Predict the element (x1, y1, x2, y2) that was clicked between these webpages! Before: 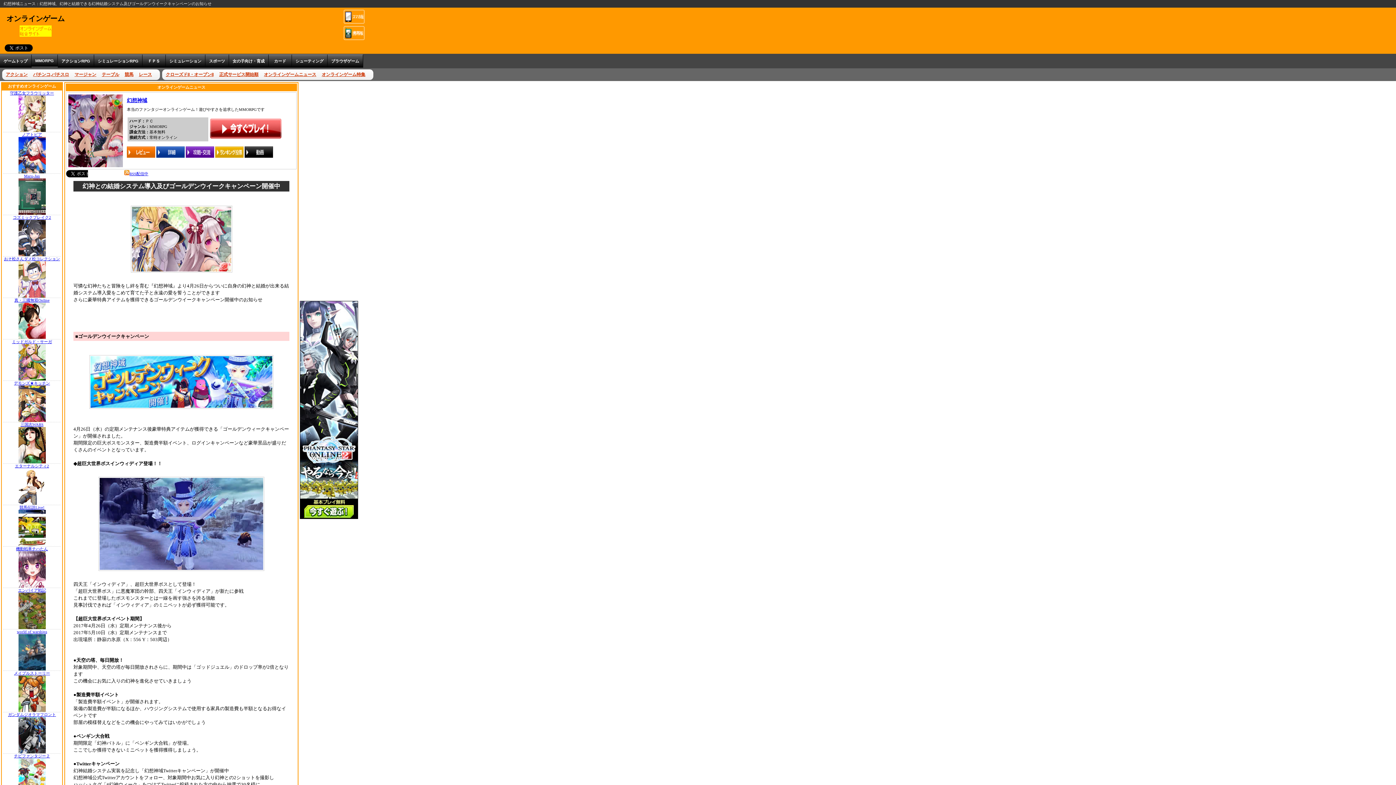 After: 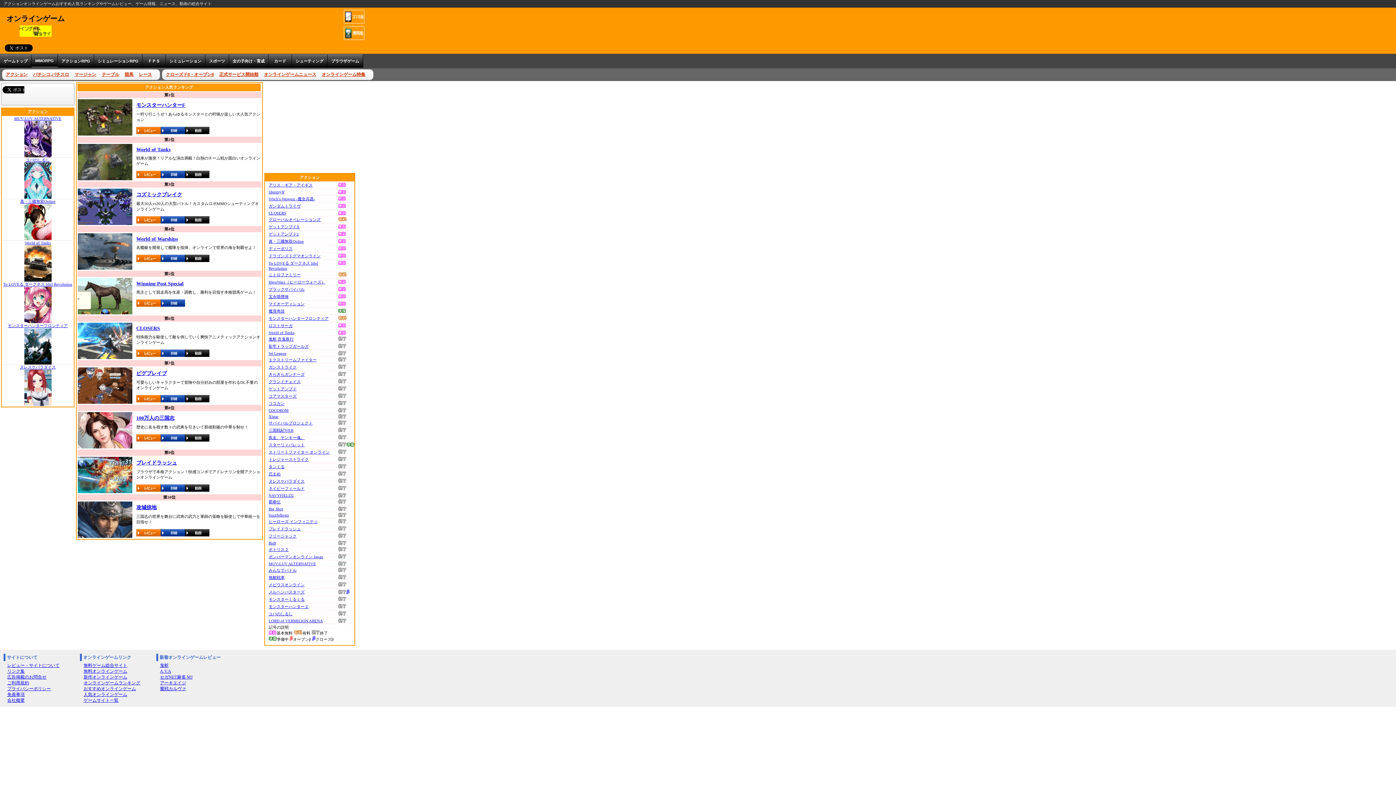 Action: label: アクション bbox: (5, 72, 27, 77)